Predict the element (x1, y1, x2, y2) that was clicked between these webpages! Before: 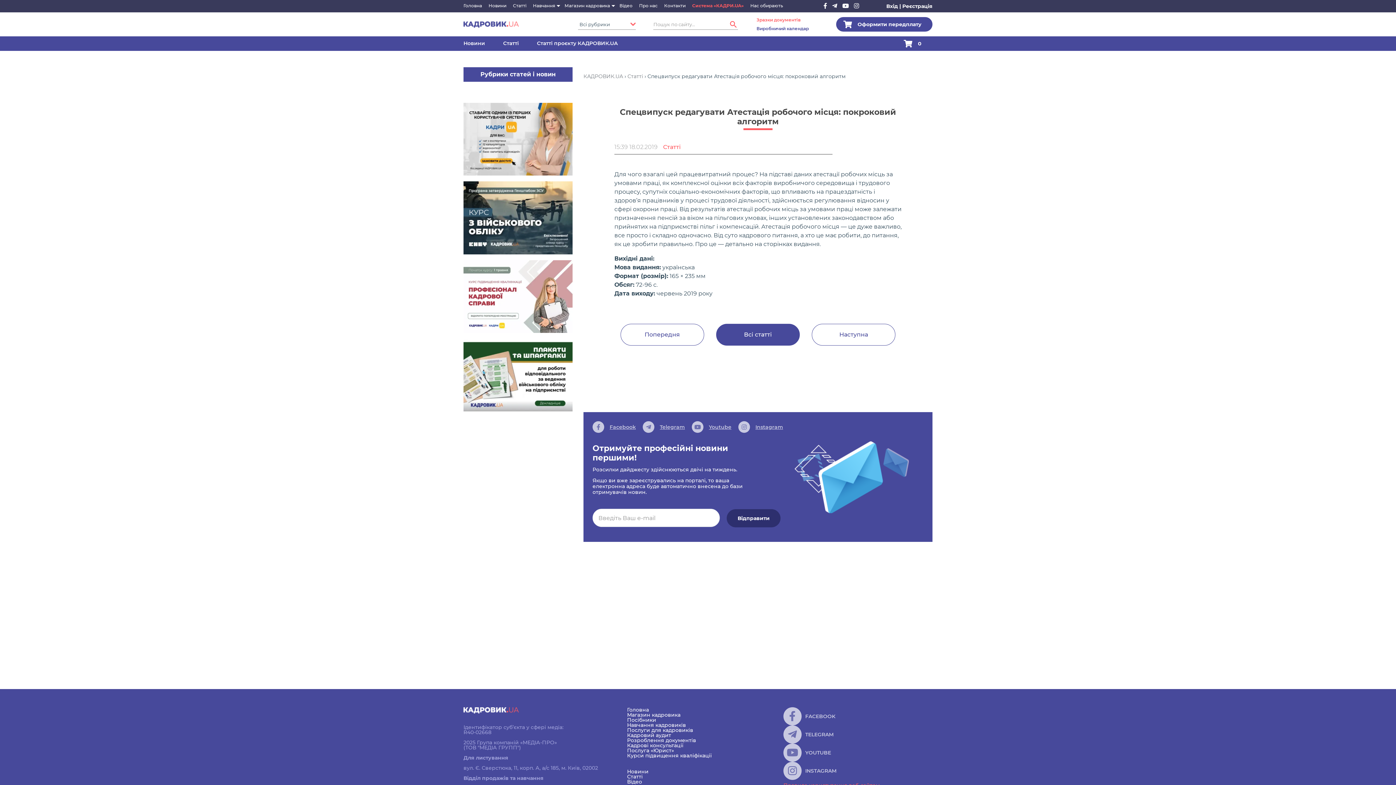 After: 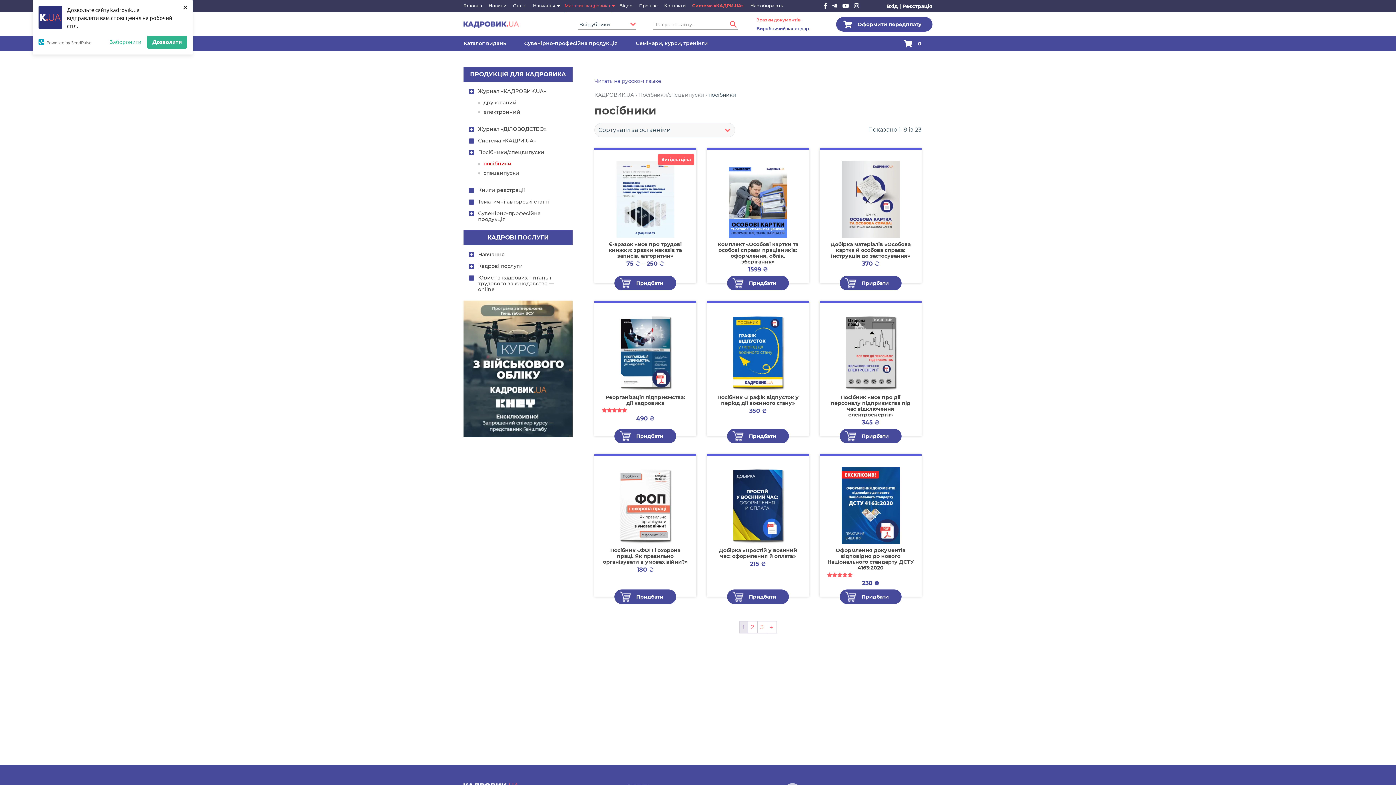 Action: bbox: (623, 616, 715, 621) label: Посібники